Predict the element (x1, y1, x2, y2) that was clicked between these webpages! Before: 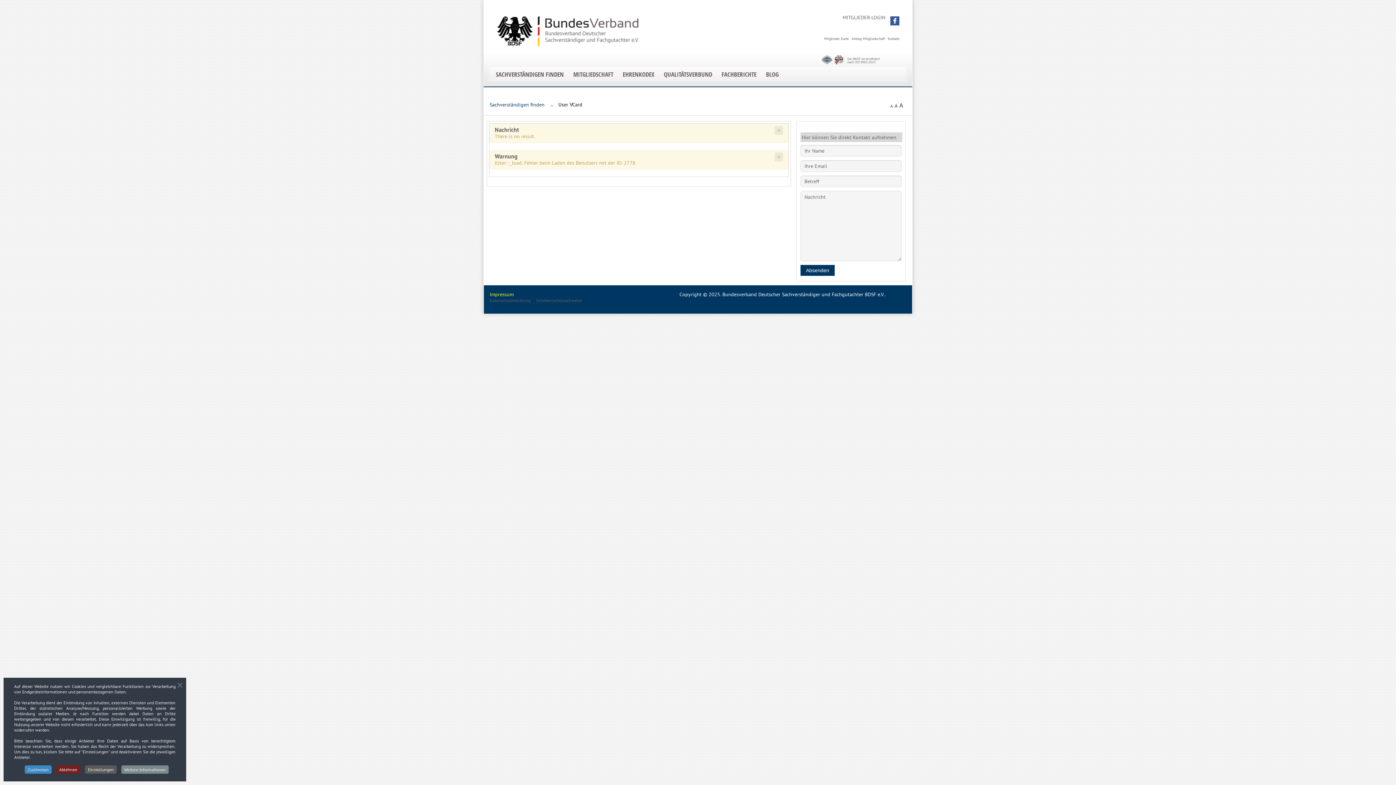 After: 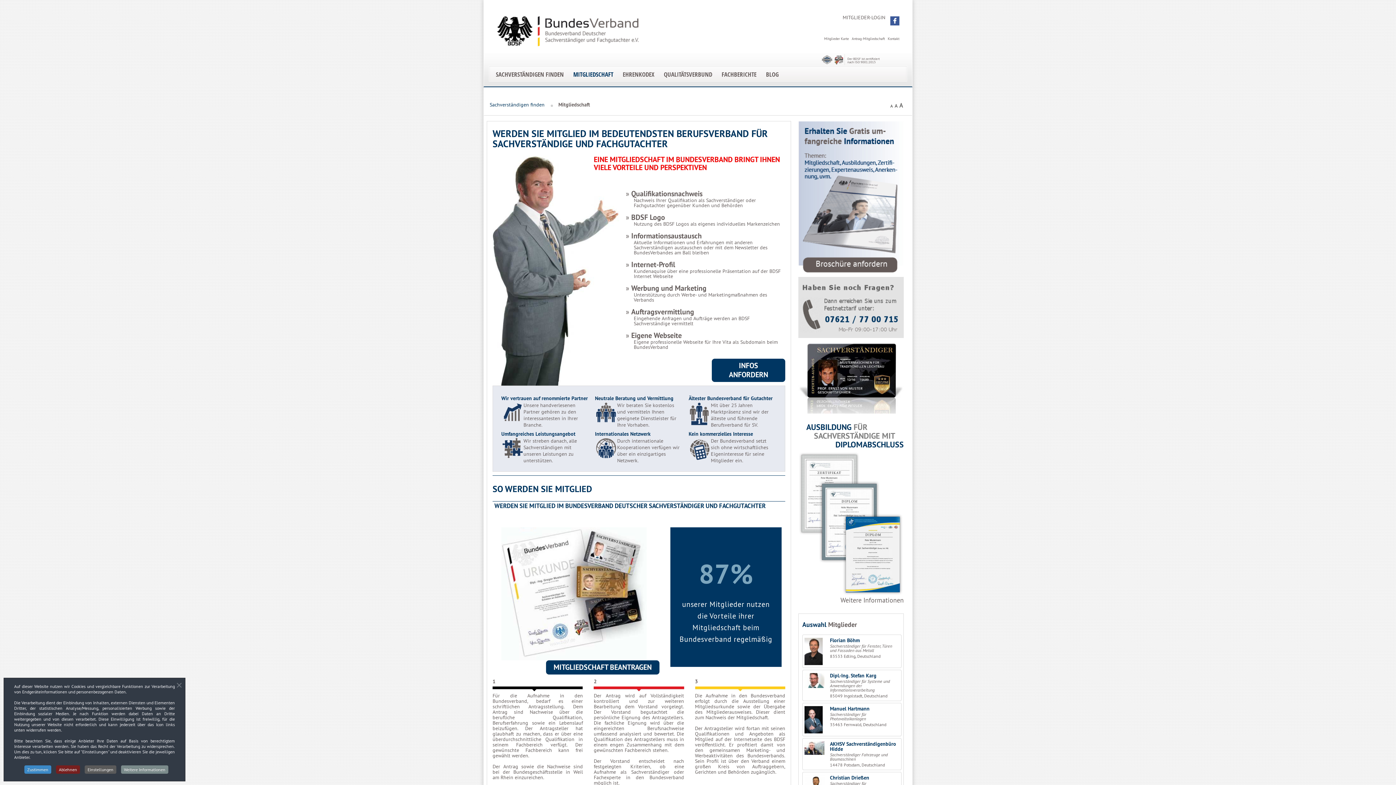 Action: bbox: (573, 70, 613, 78) label: MITGLIEDSCHAFT